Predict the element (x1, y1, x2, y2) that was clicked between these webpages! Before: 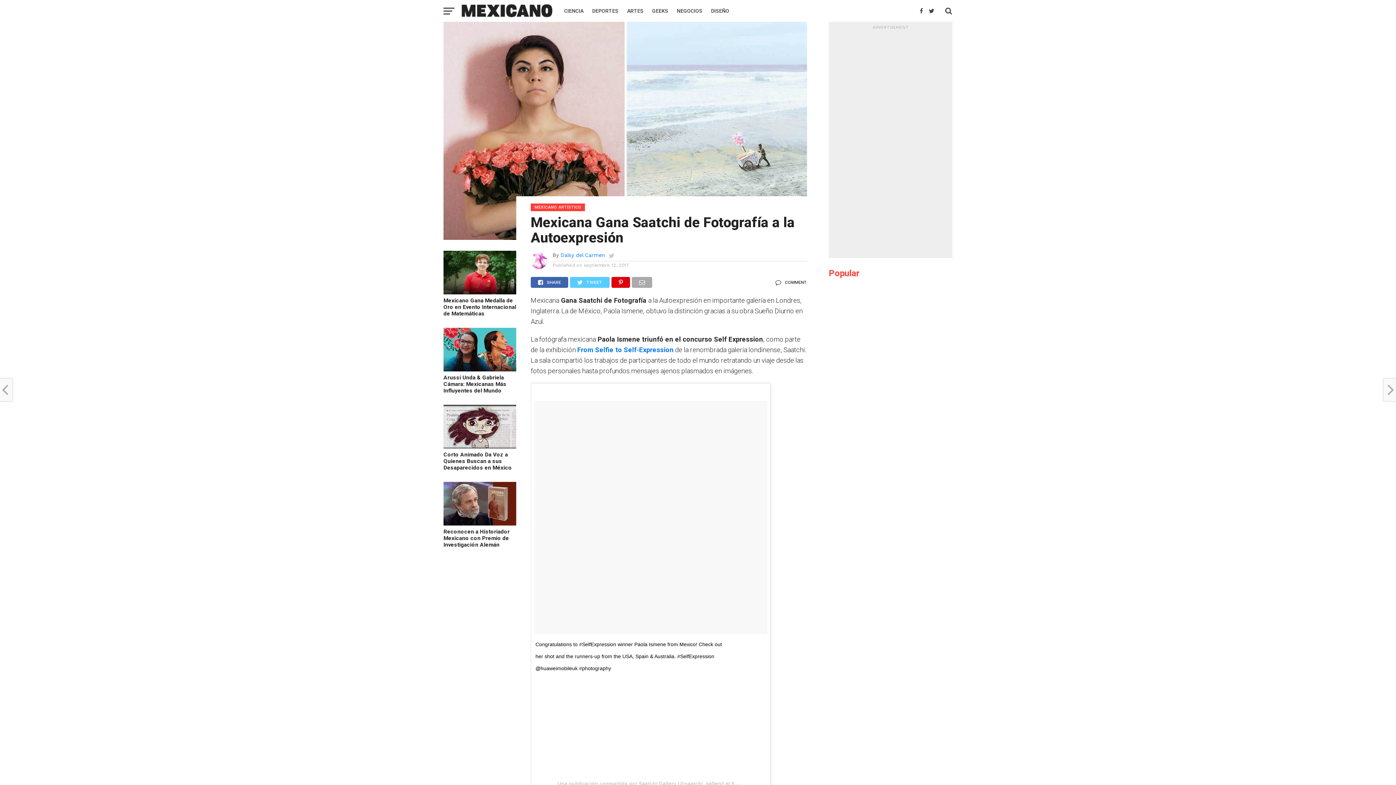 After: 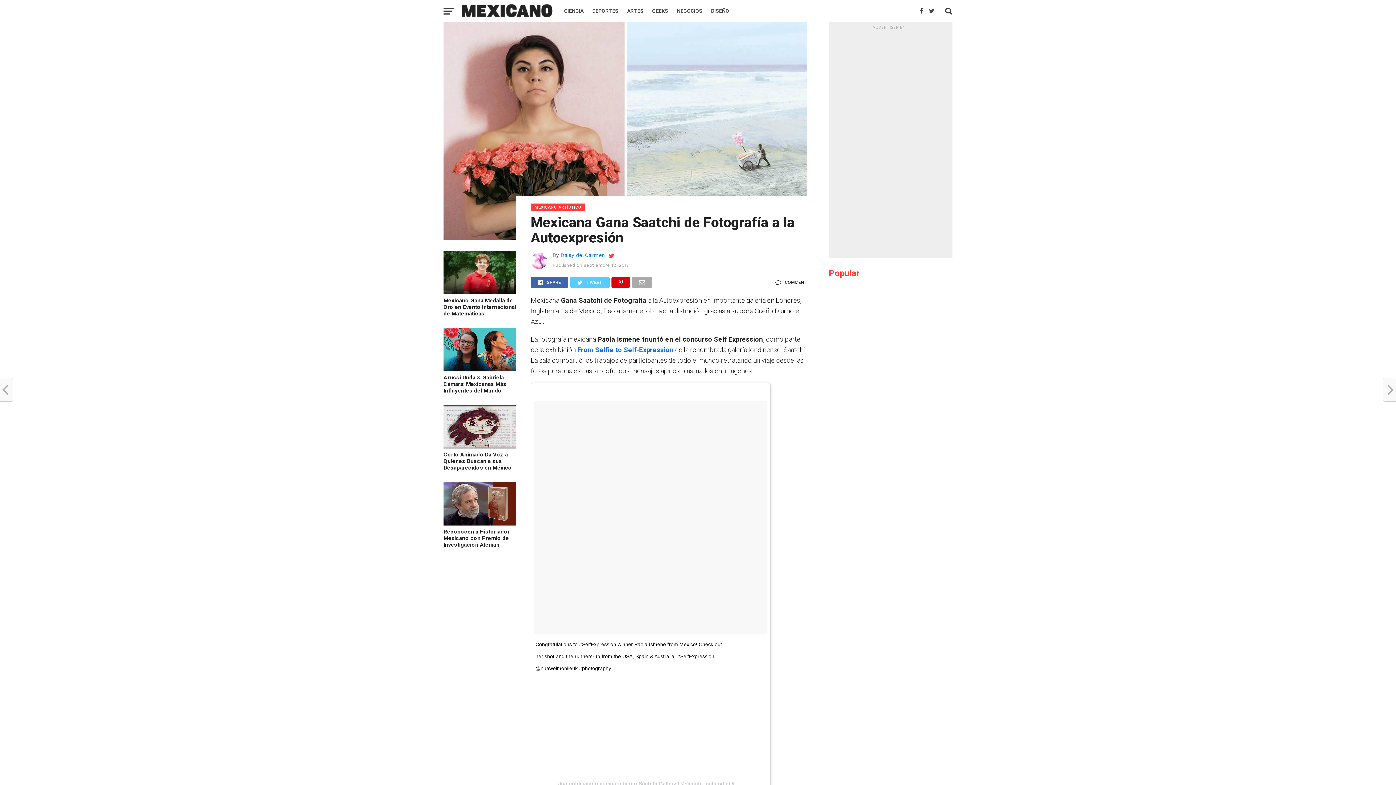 Action: bbox: (608, 252, 614, 259)